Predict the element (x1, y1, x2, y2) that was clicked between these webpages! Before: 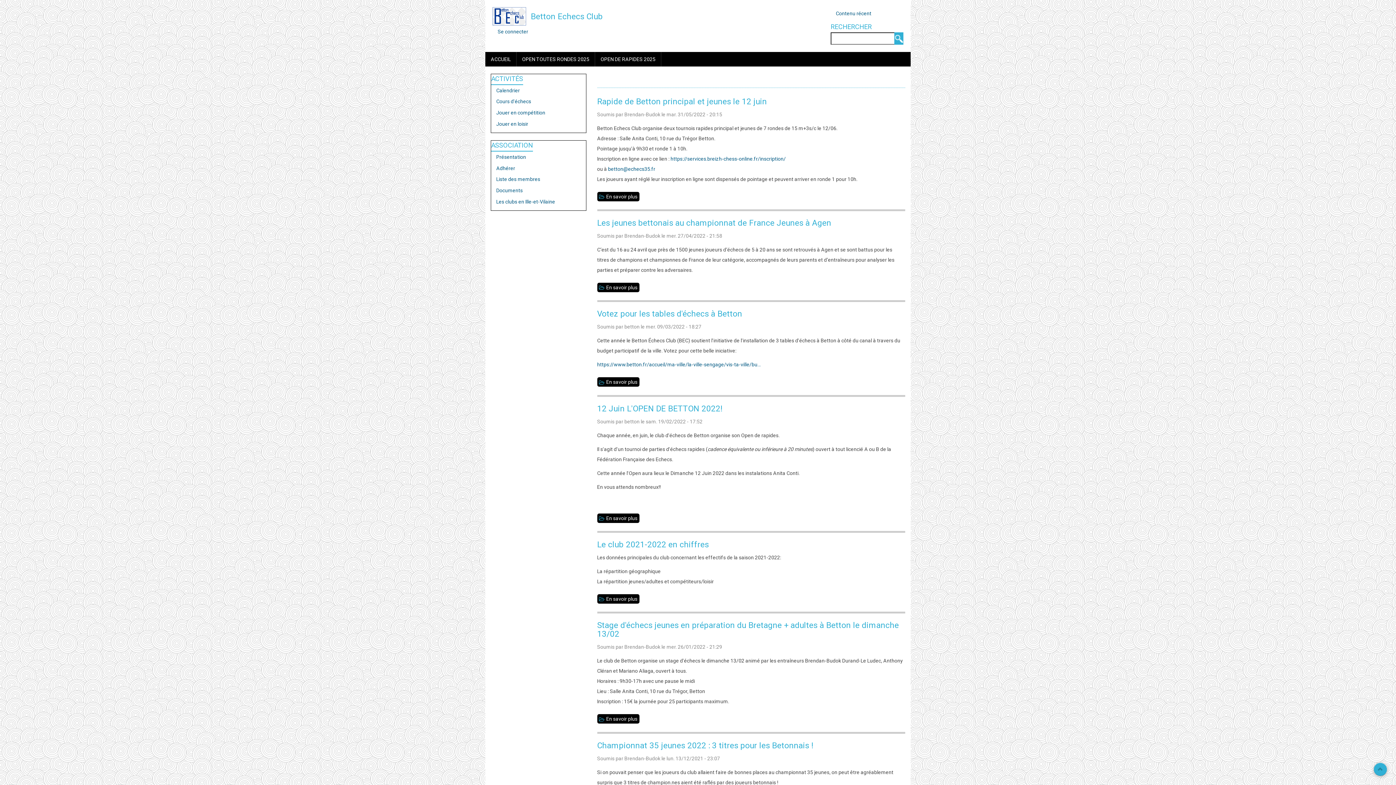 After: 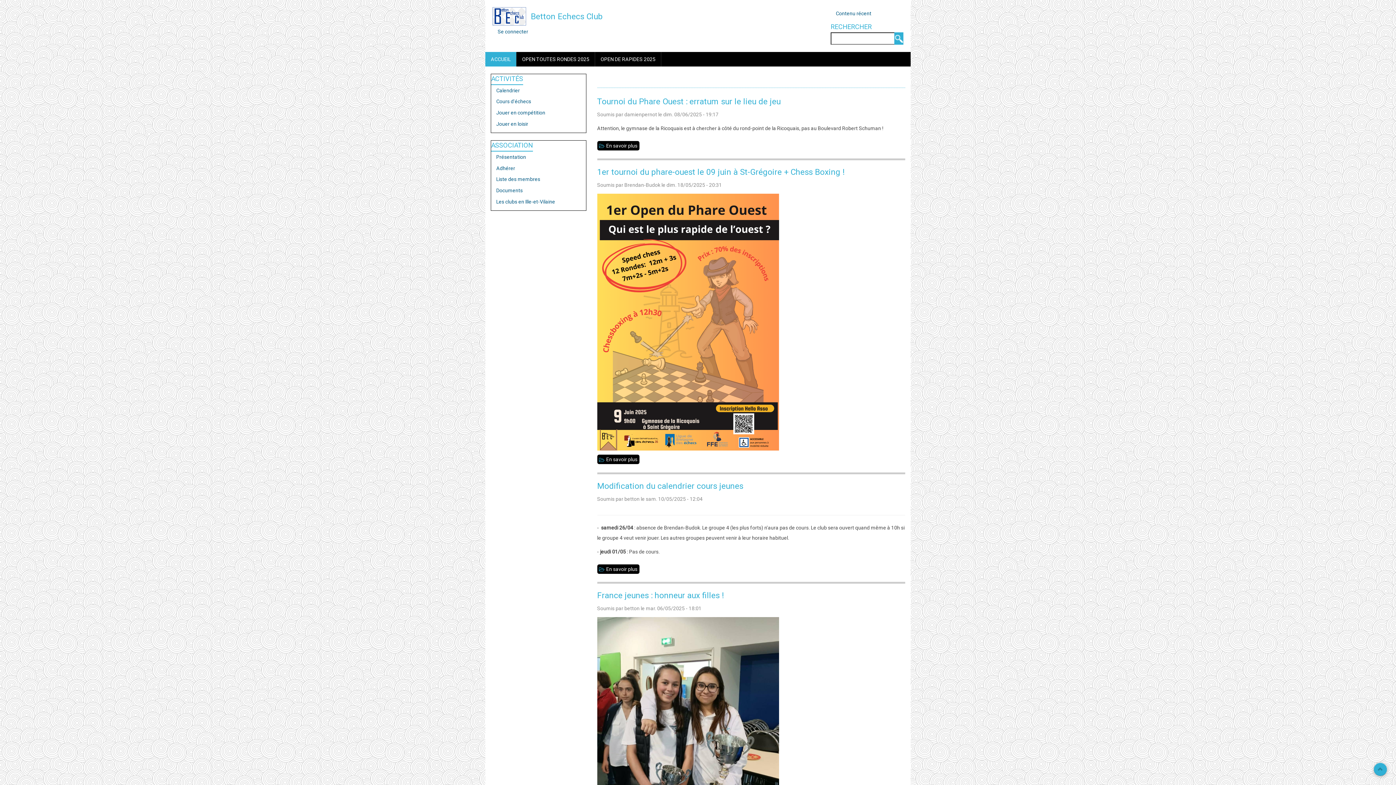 Action: label: ACCUEIL bbox: (485, 51, 516, 66)